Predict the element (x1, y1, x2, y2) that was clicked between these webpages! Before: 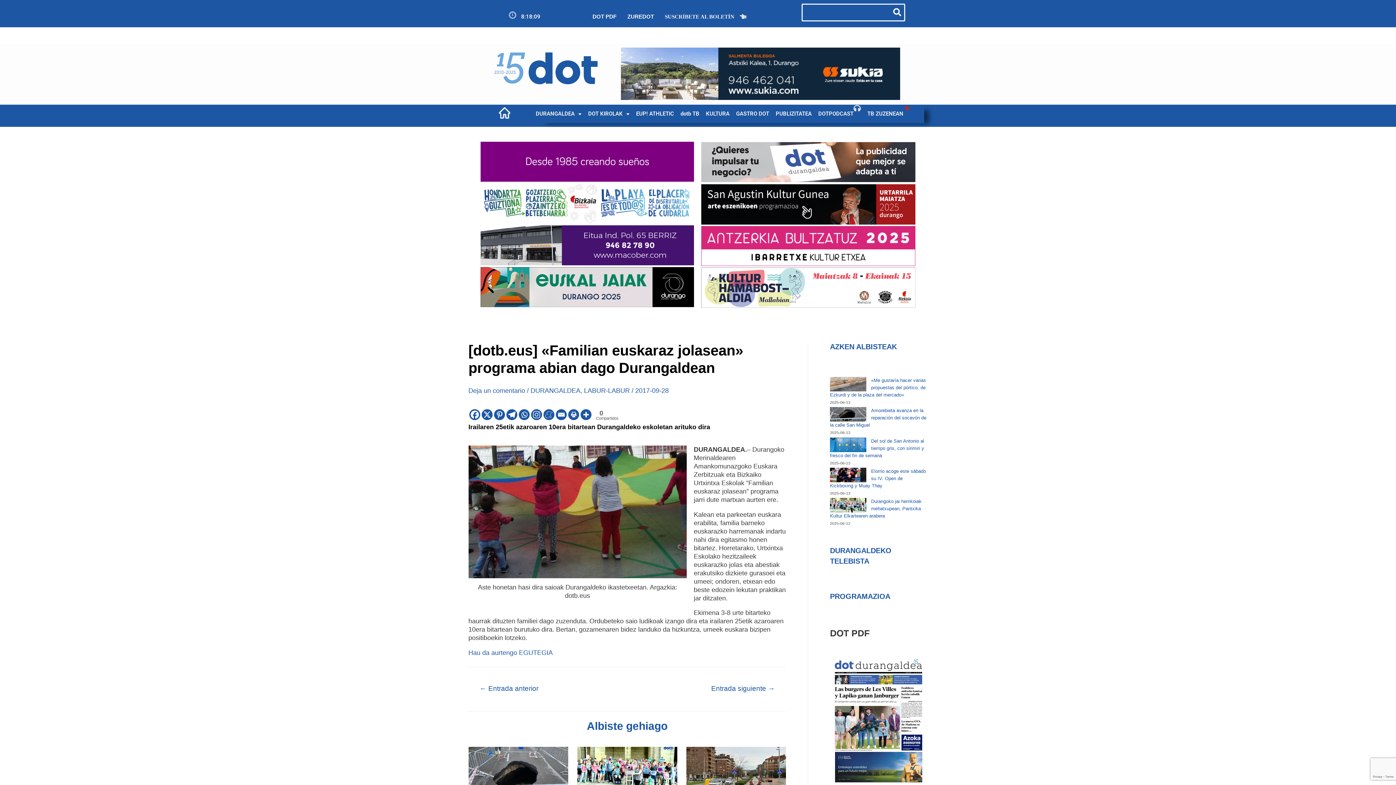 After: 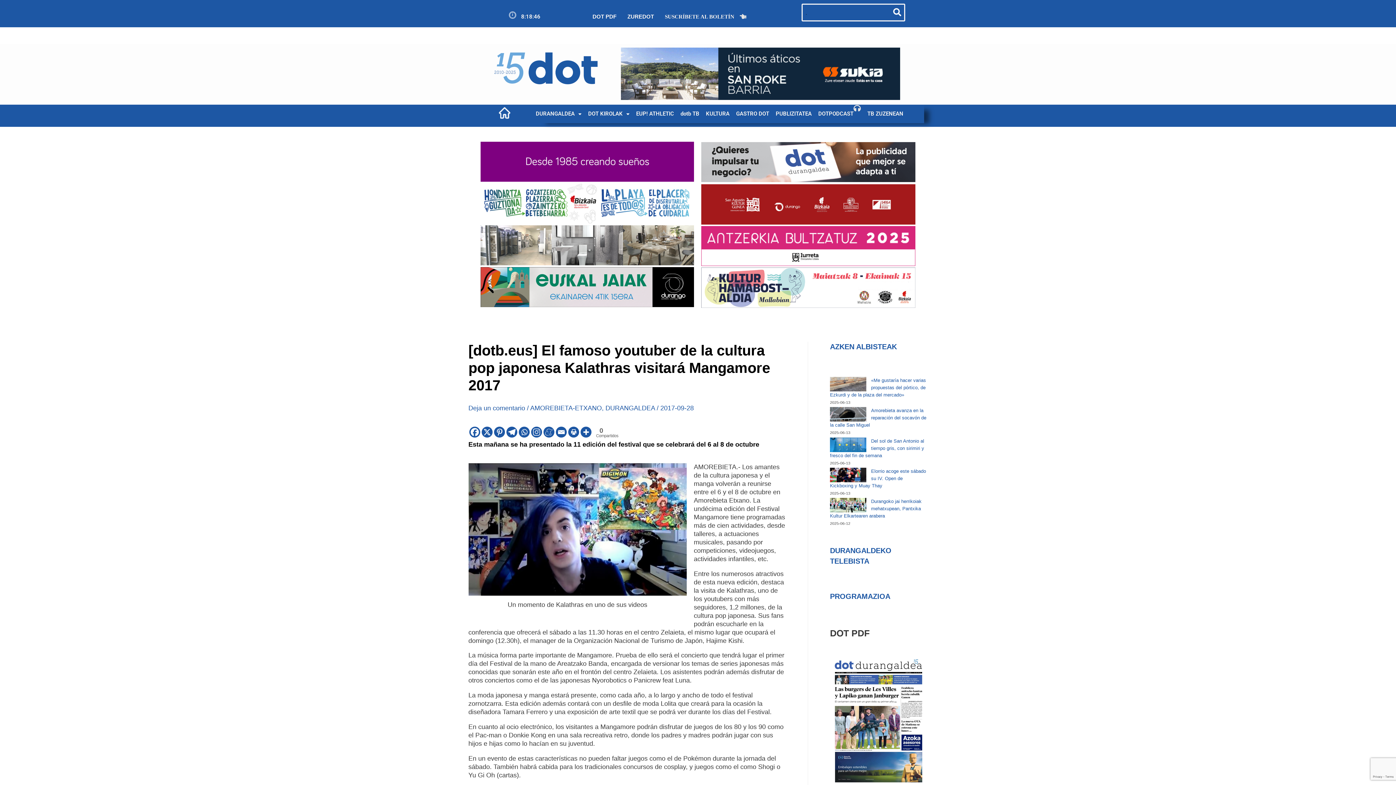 Action: bbox: (700, 681, 785, 697) label: Entrada siguiente →